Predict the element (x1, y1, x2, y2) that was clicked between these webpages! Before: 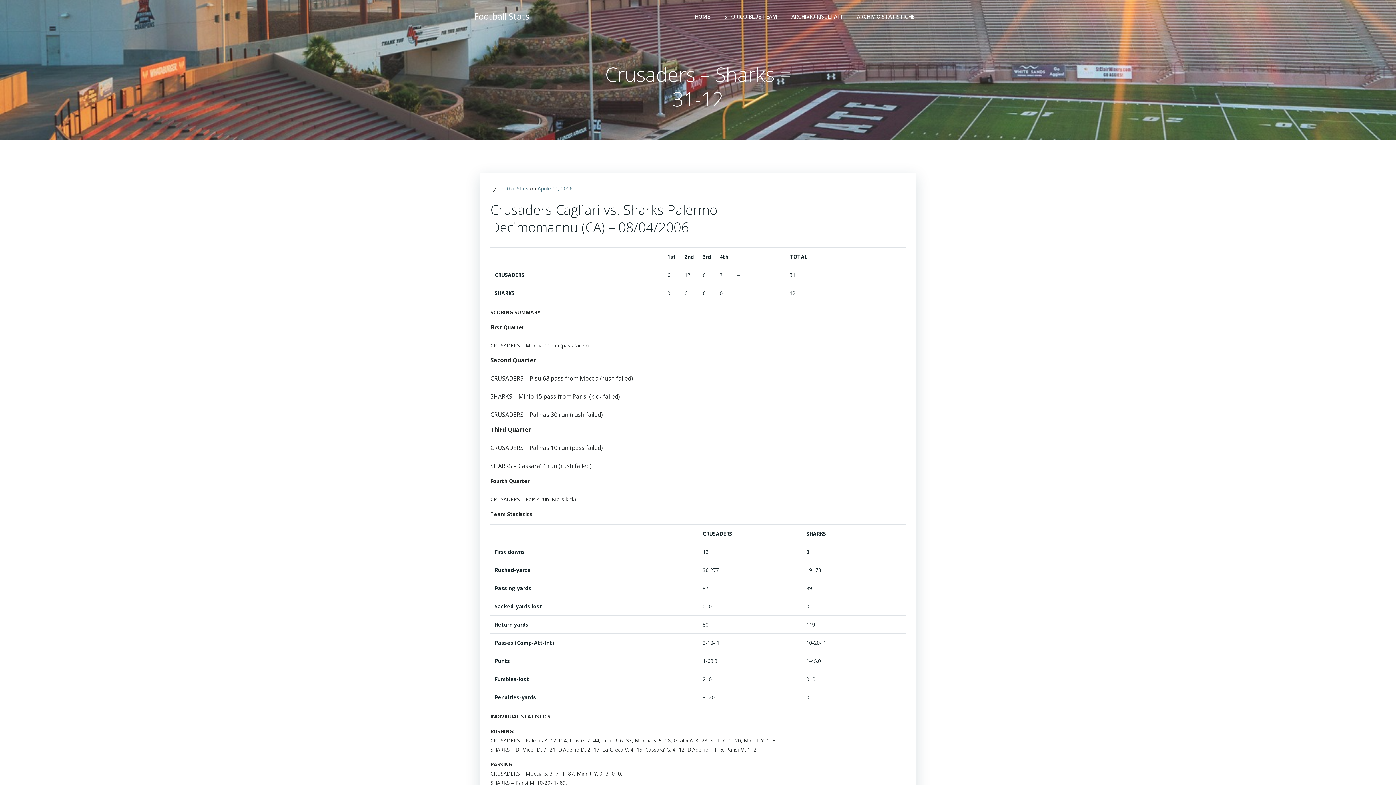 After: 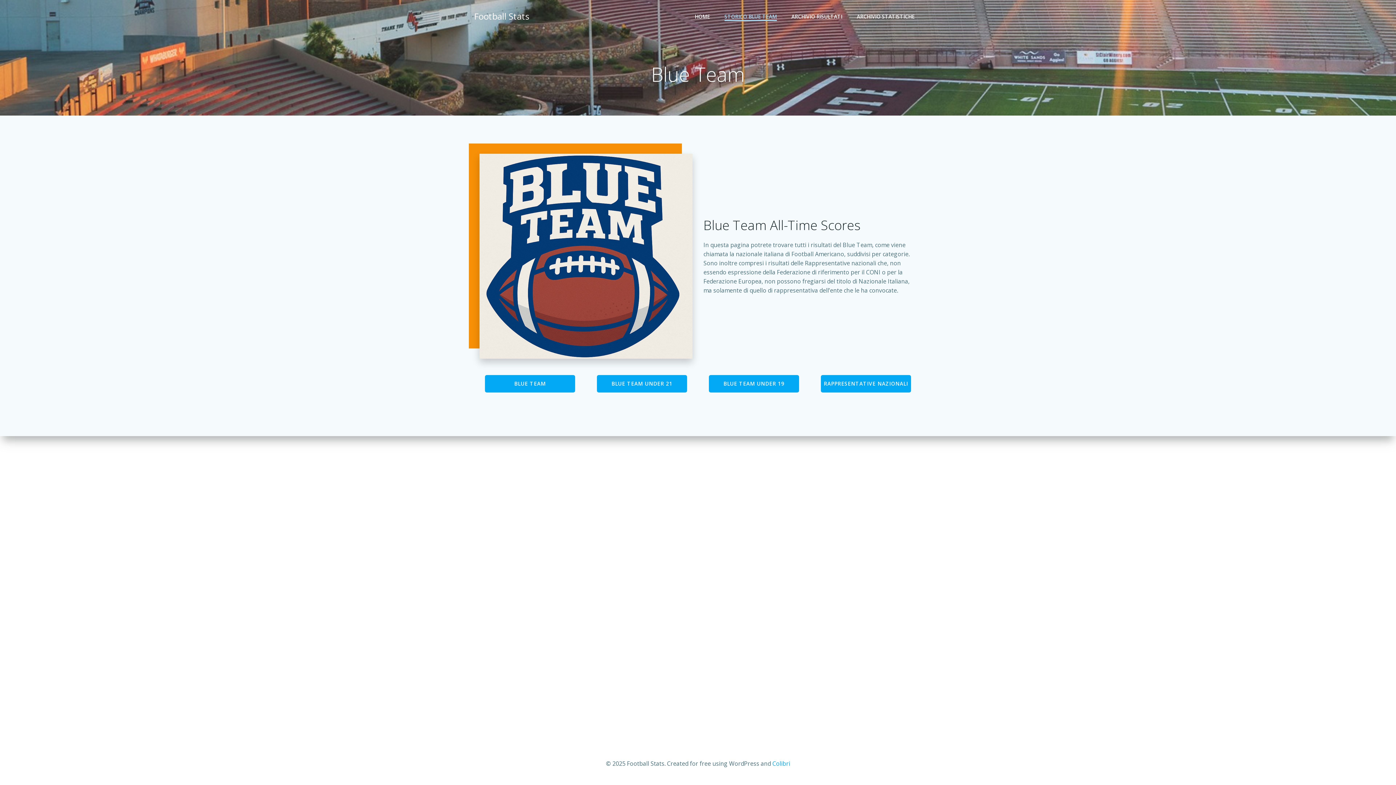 Action: label: STORICO BLUE TEAM bbox: (724, 12, 777, 20)